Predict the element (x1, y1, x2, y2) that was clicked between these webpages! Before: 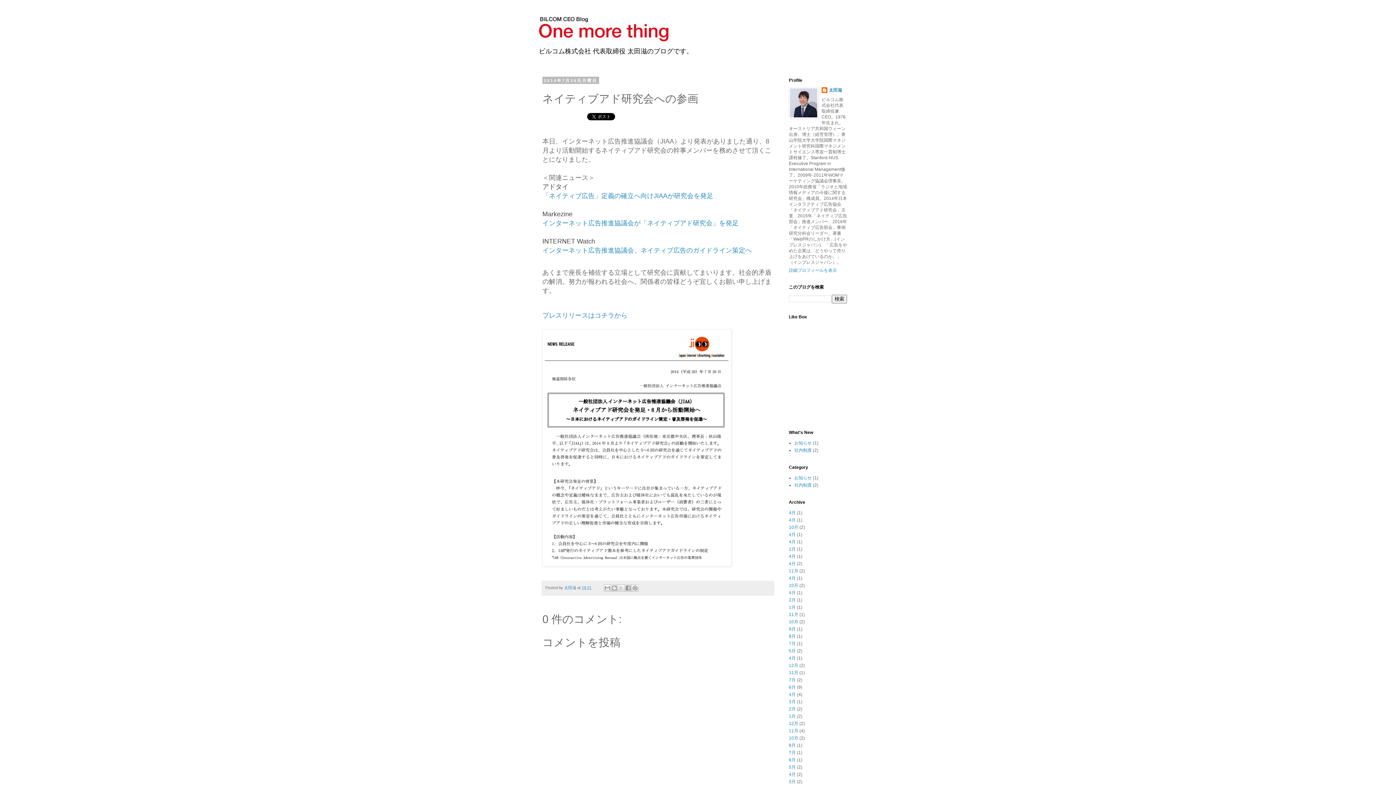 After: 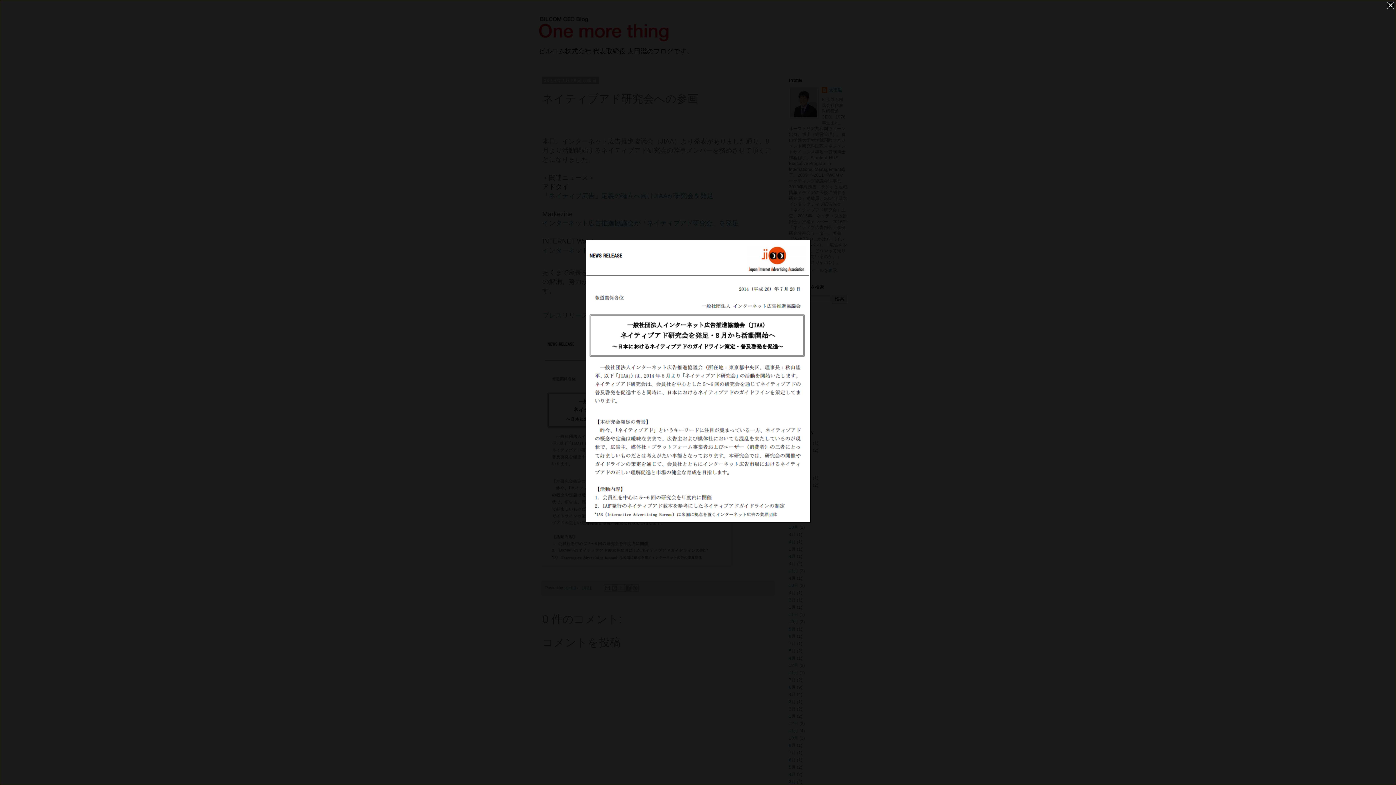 Action: bbox: (542, 329, 731, 568)